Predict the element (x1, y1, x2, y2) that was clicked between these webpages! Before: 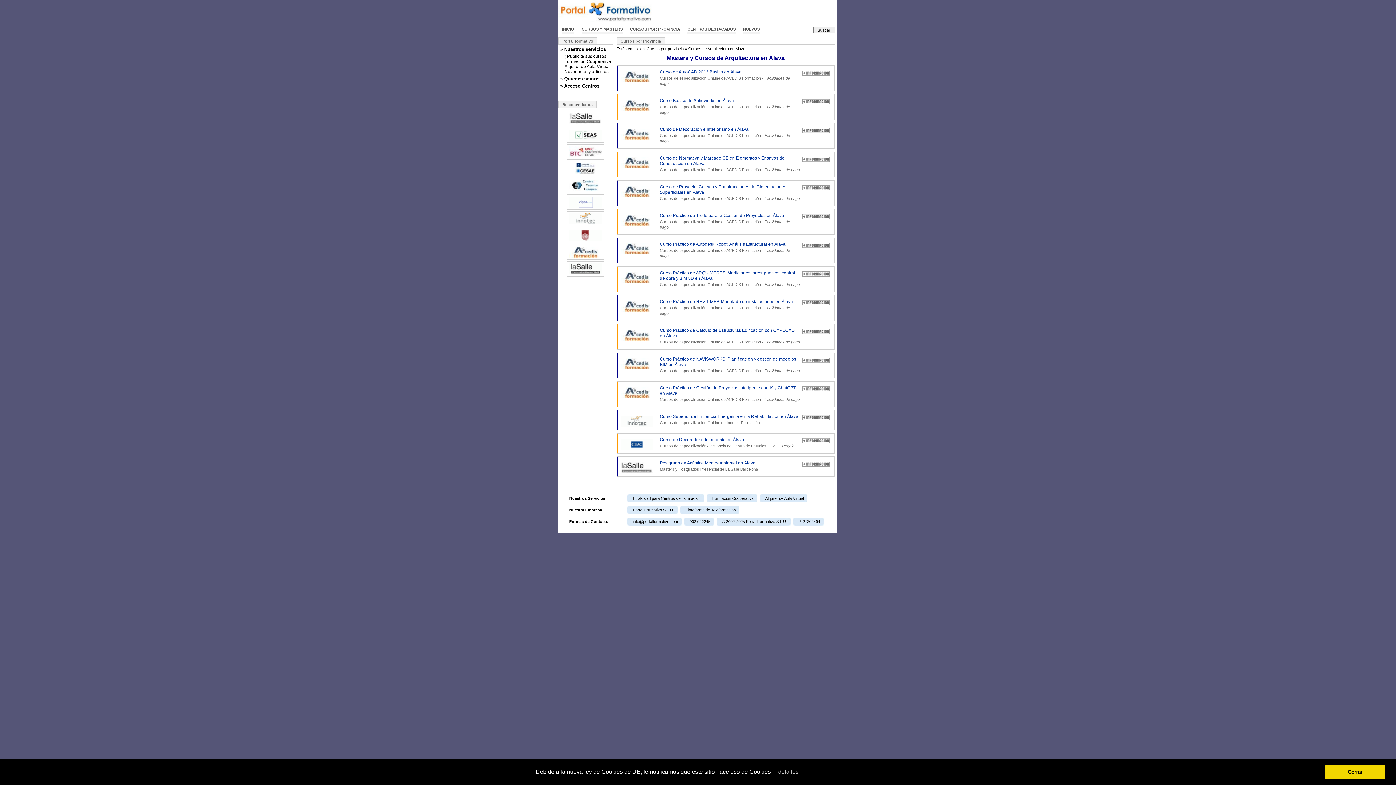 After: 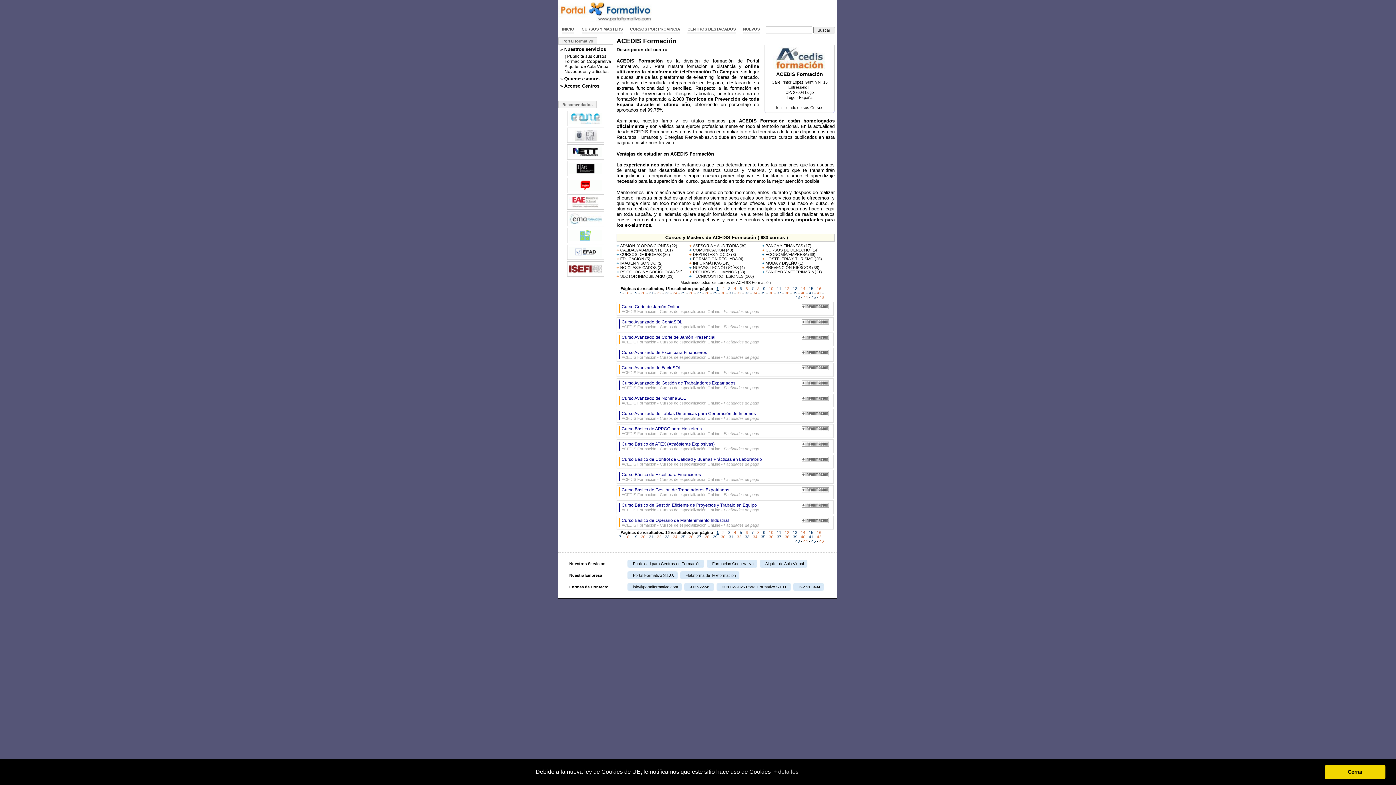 Action: label: ACEDIS Formación bbox: (726, 133, 761, 137)